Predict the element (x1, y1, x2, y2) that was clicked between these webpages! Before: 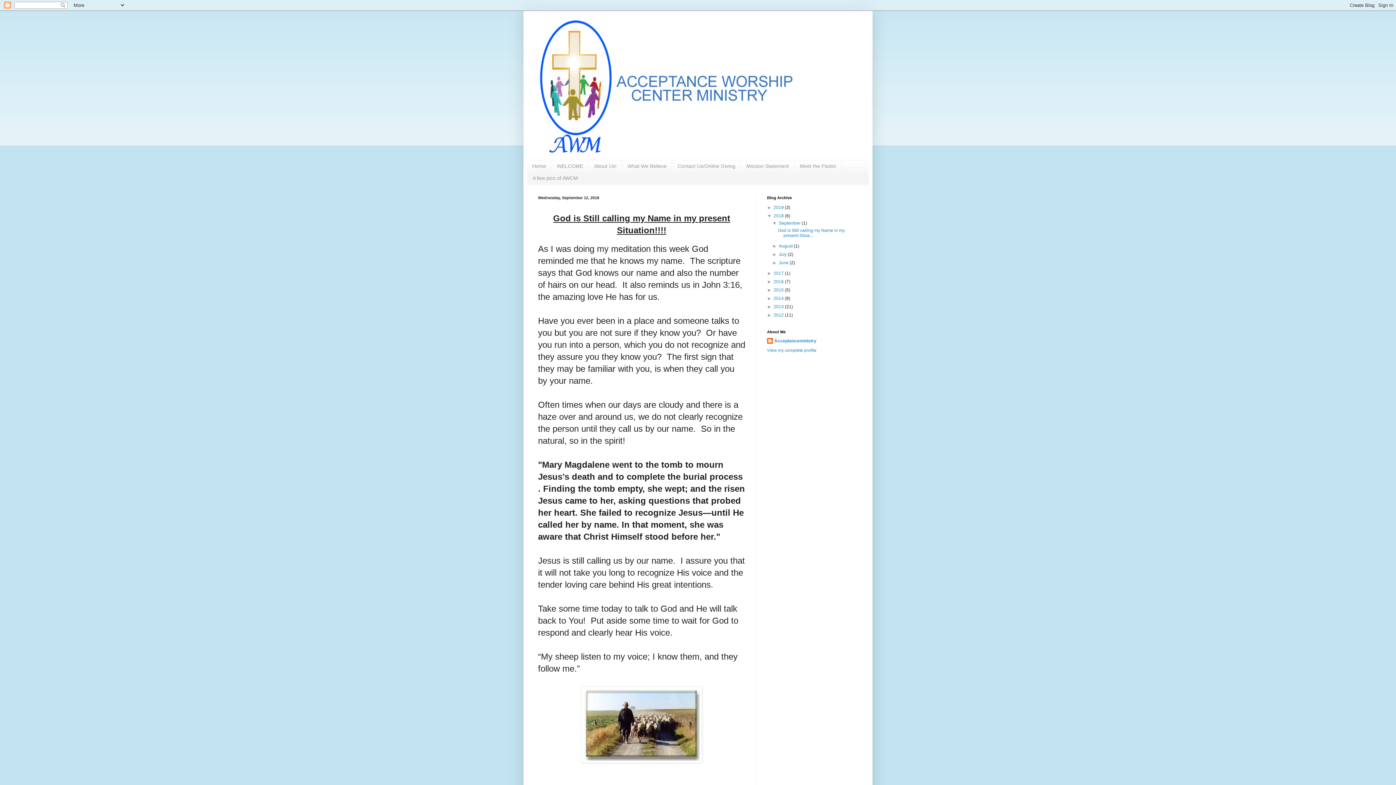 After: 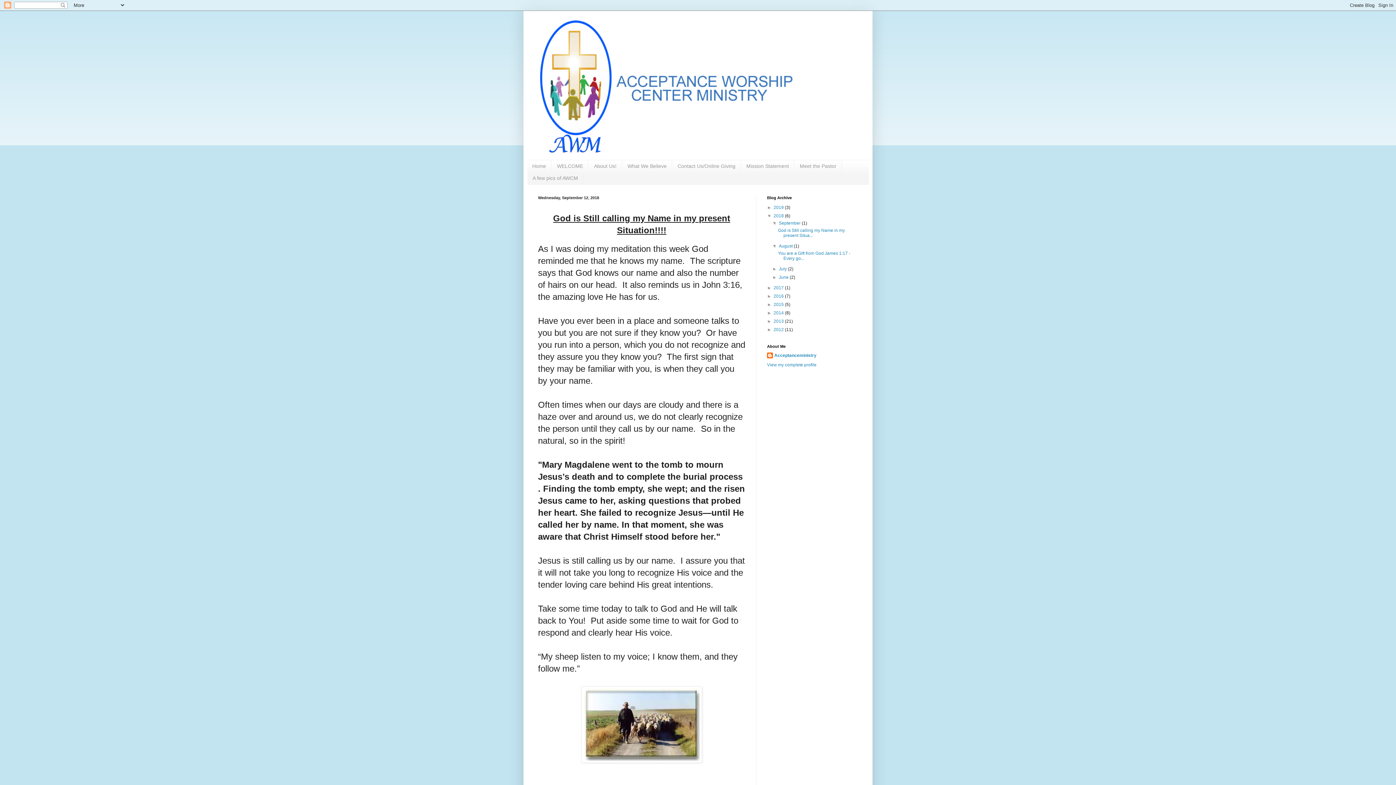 Action: bbox: (772, 243, 779, 248) label: ►  